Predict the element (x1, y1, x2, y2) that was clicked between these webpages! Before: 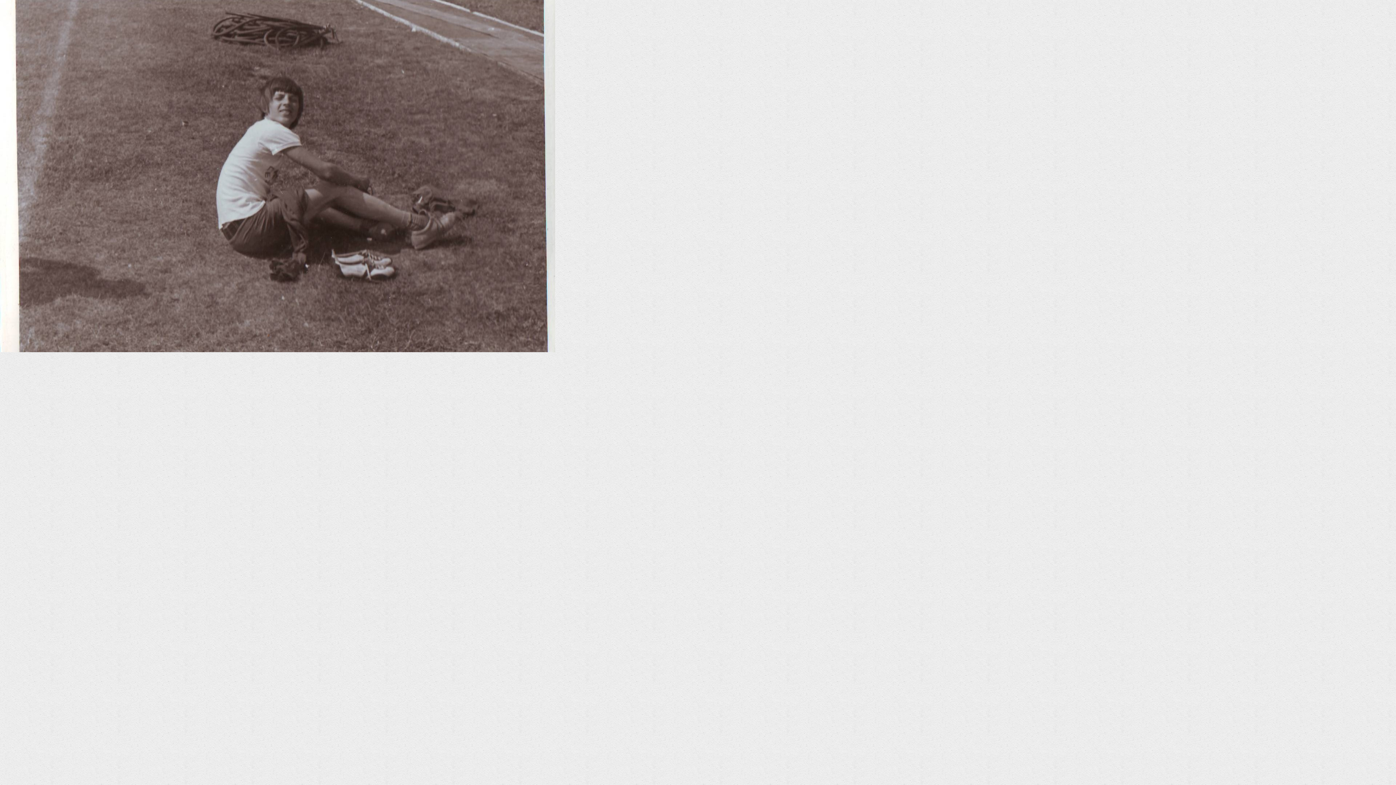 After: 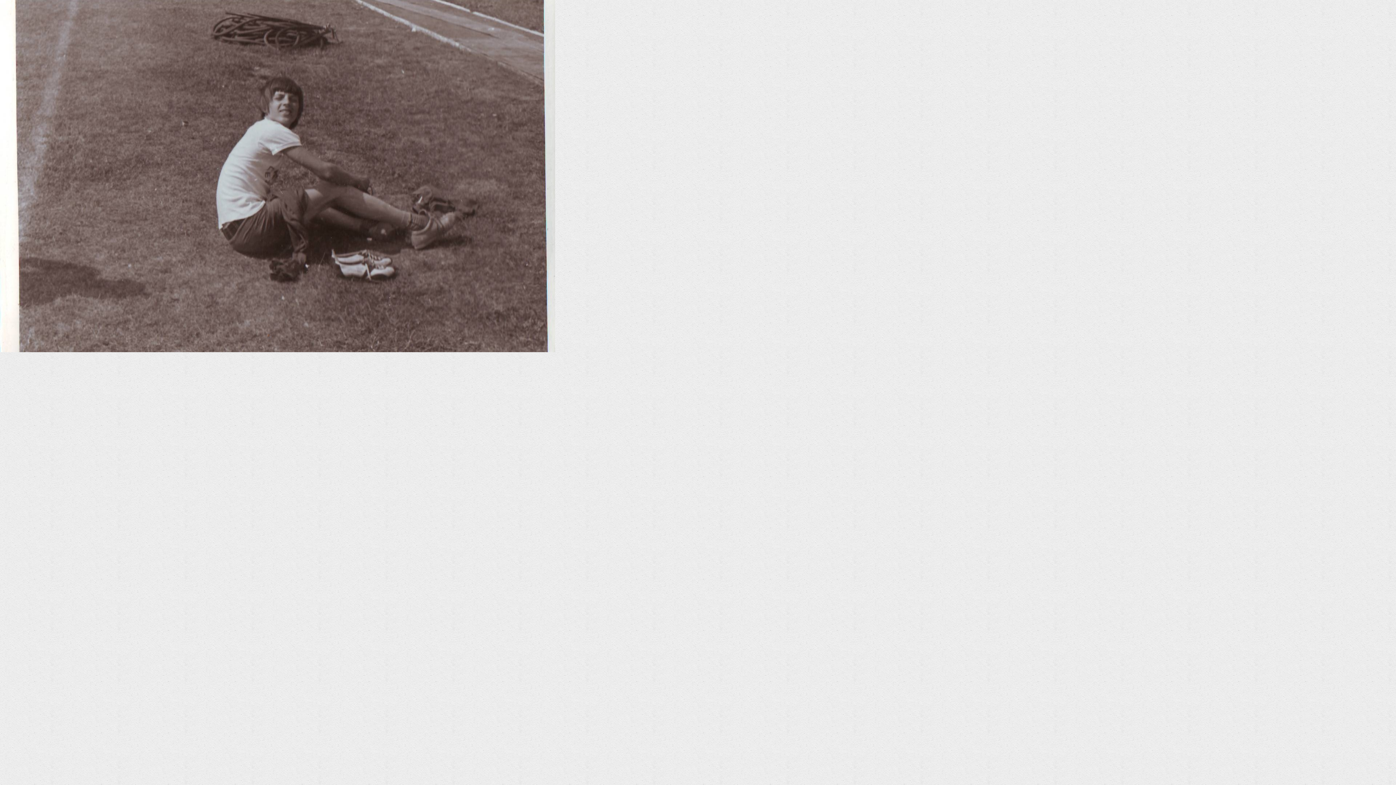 Action: bbox: (0, 346, 555, 353)